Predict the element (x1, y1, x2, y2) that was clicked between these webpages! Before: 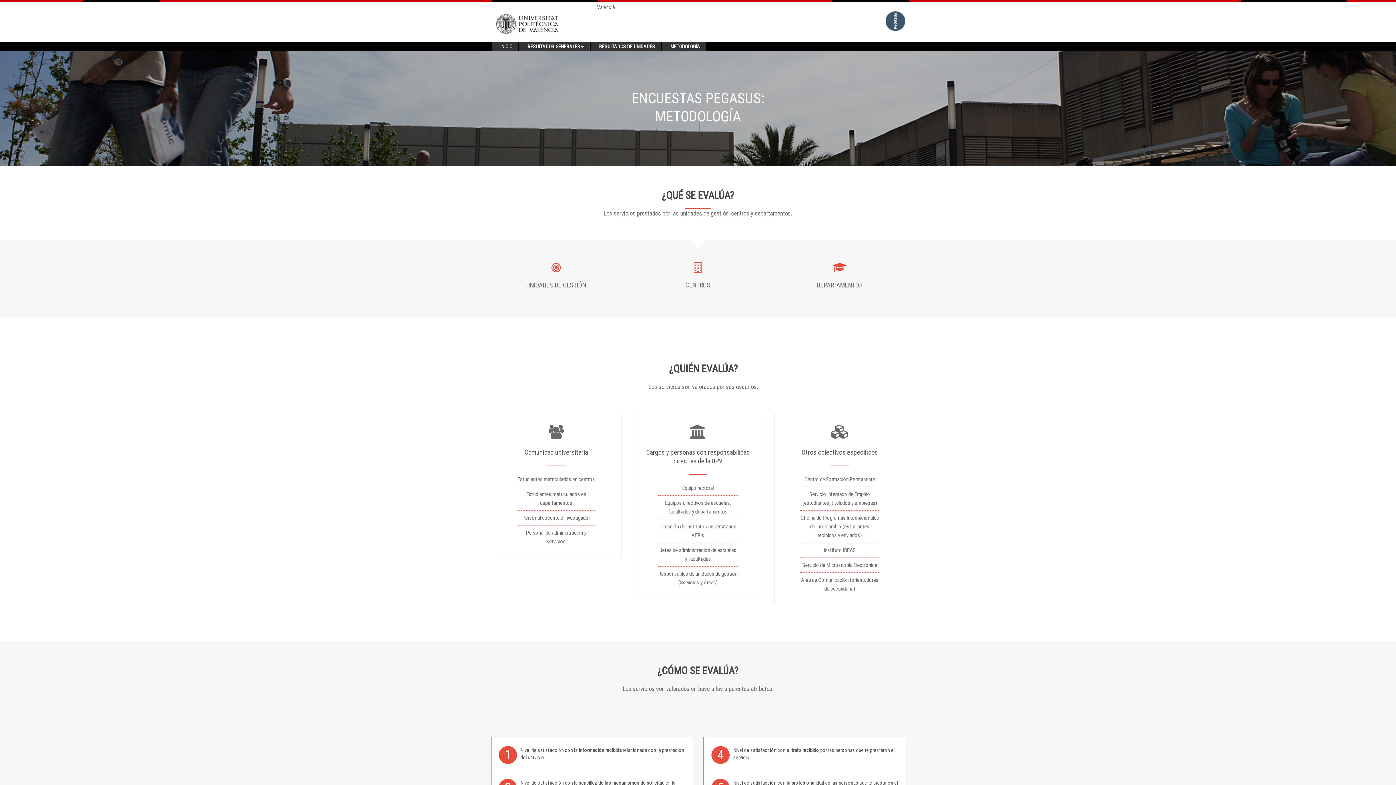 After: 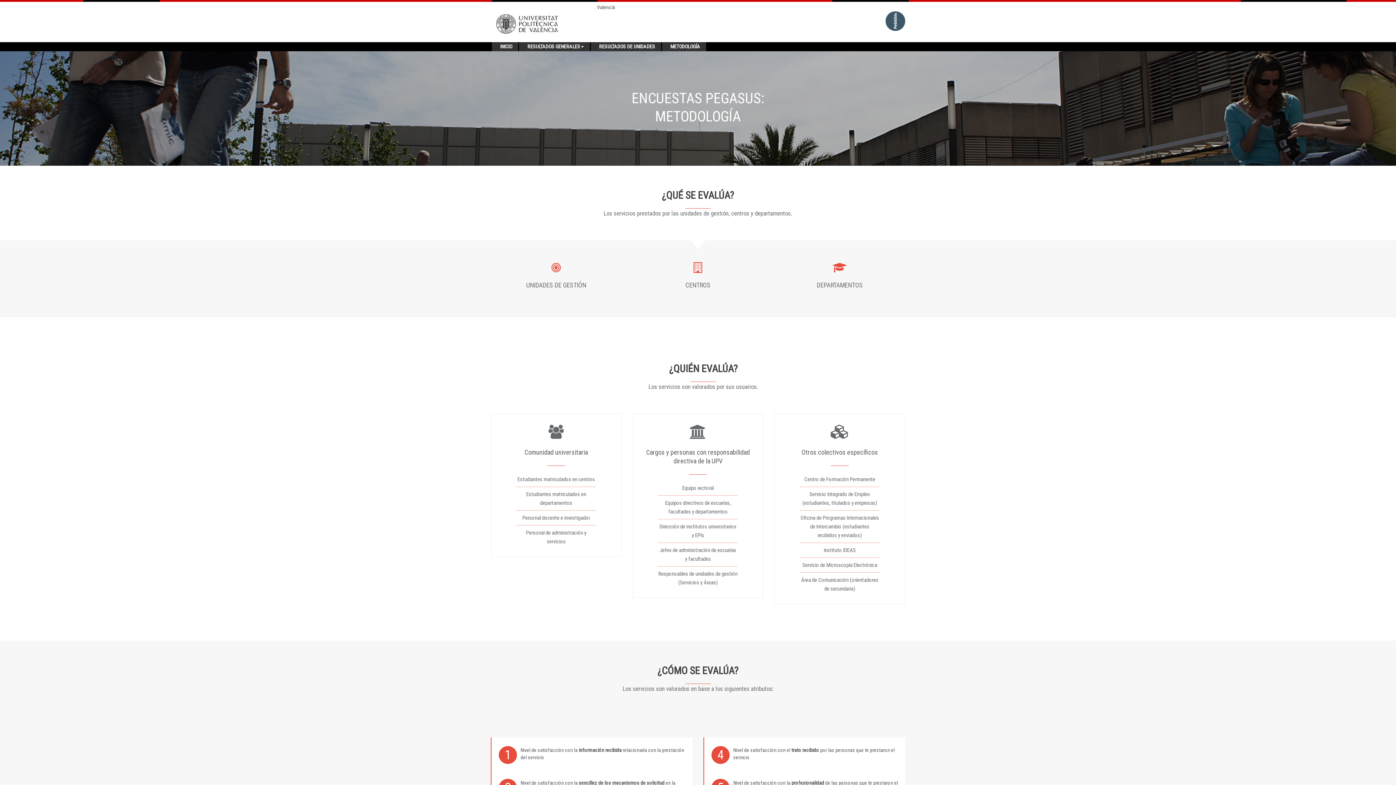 Action: label: METODOLOGÍA bbox: (665, 42, 705, 51)